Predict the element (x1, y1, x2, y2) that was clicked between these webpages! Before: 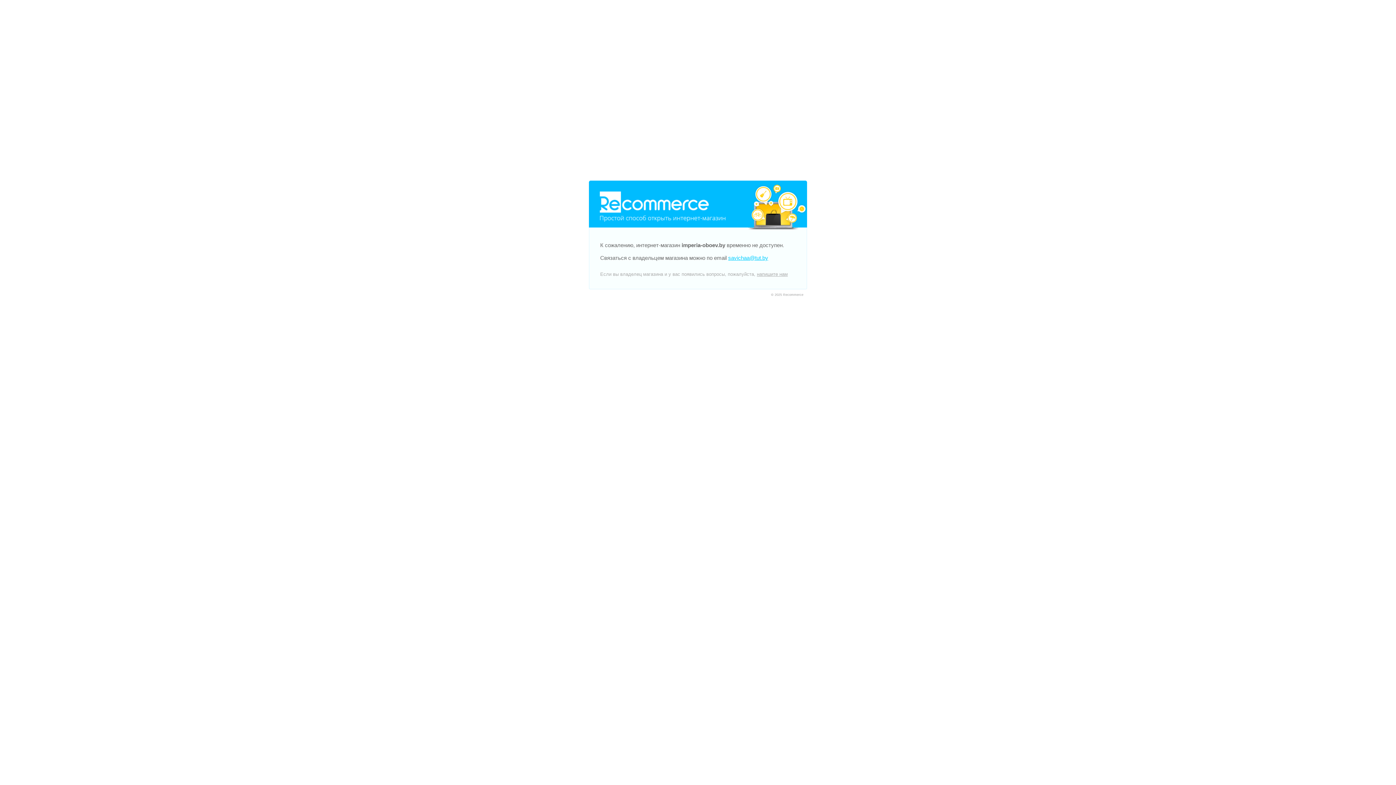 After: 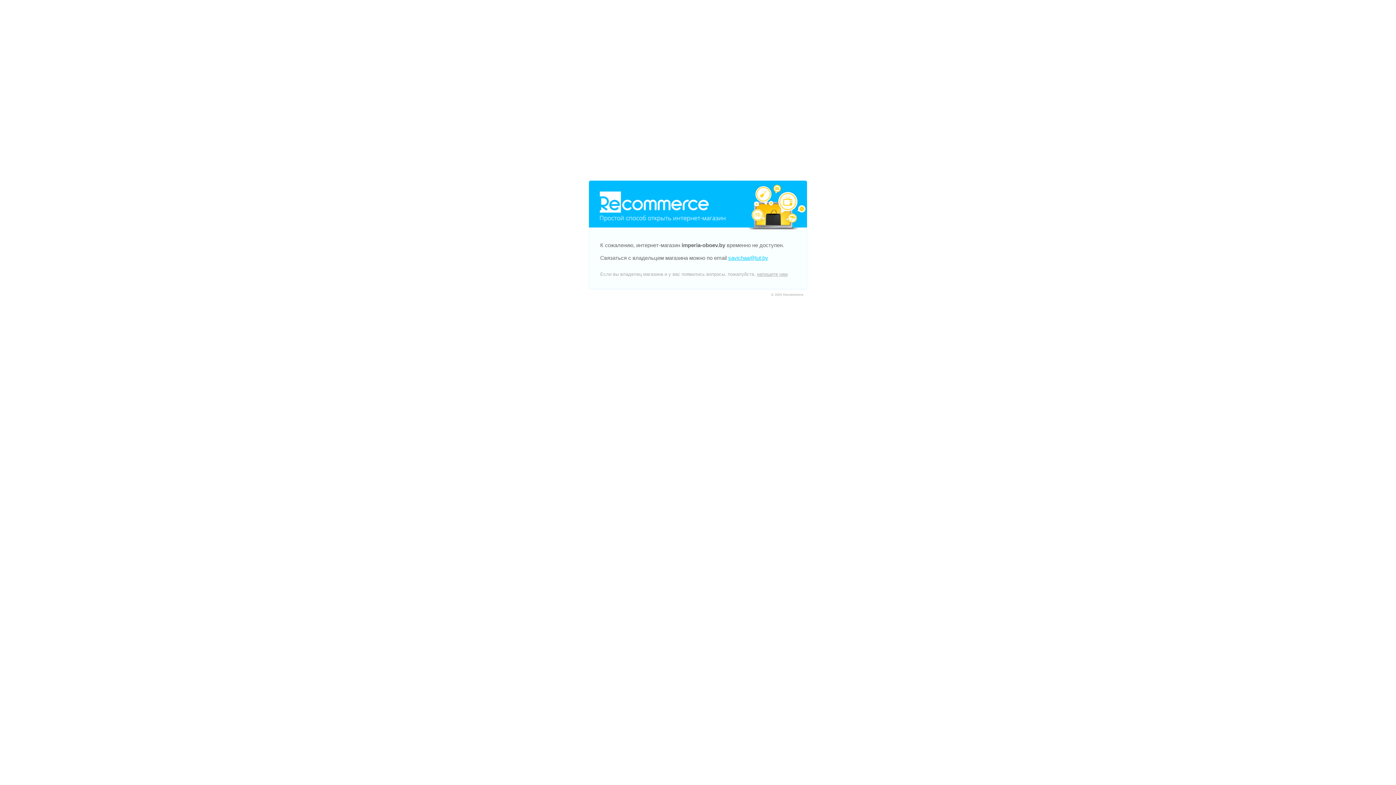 Action: bbox: (757, 271, 788, 277) label: напишите нам